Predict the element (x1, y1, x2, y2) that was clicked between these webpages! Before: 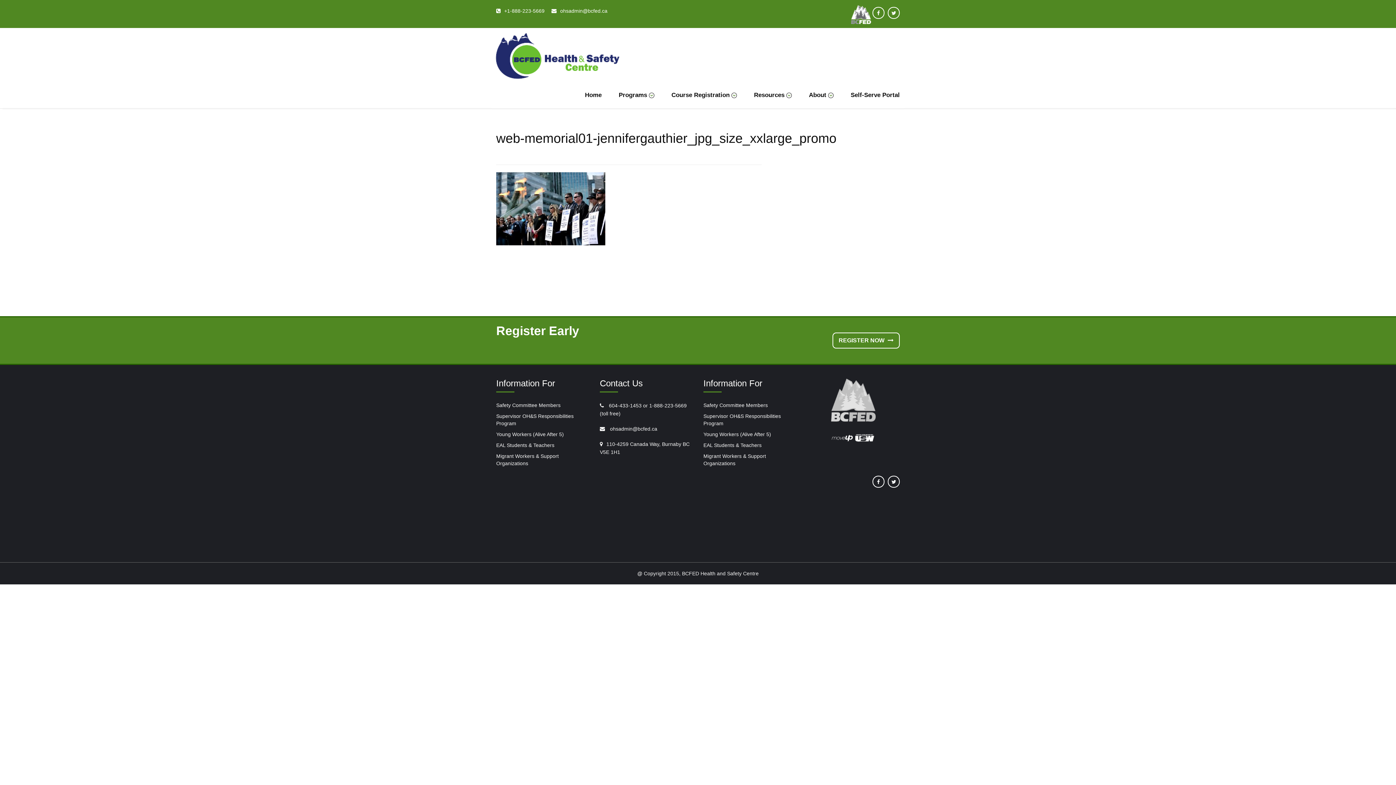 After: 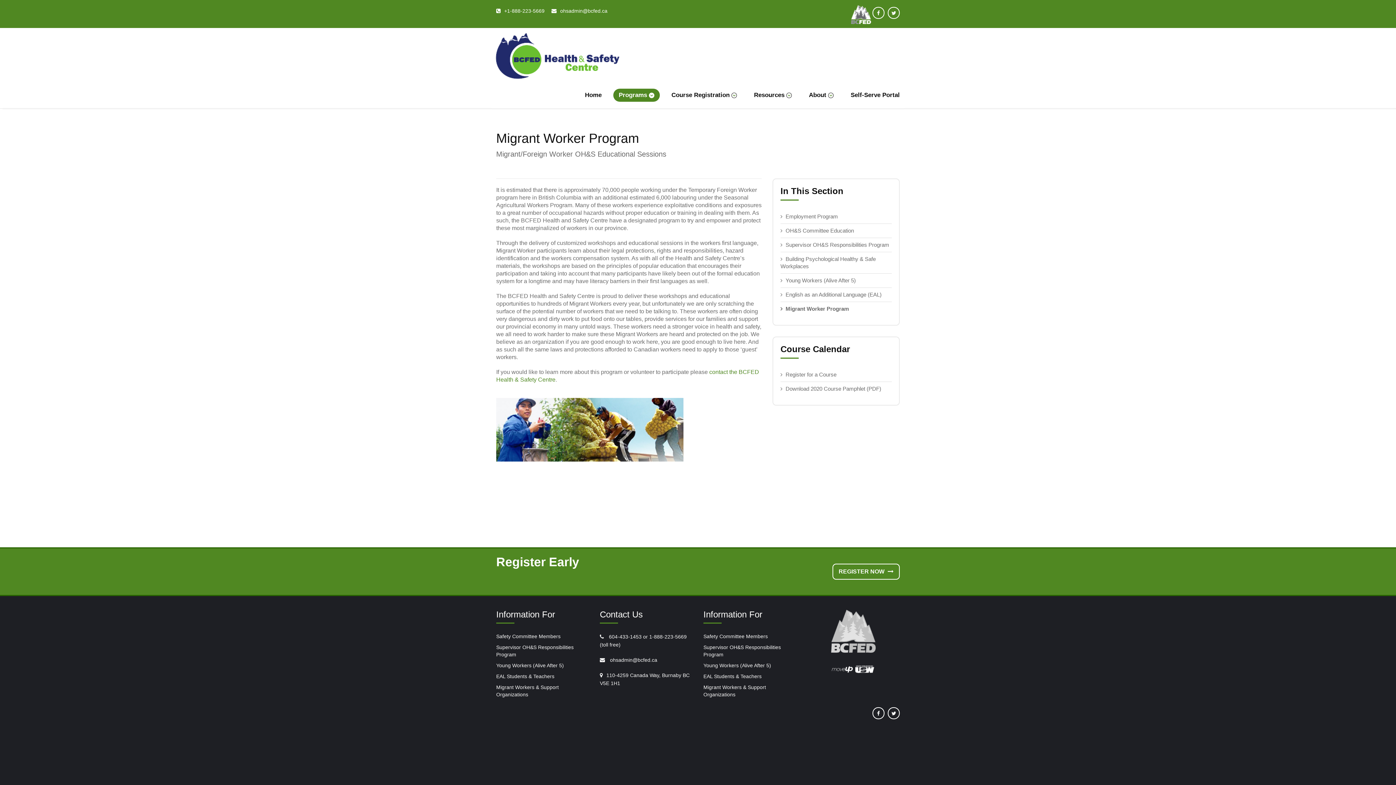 Action: label: Migrant Workers & Support Organizations bbox: (703, 452, 796, 467)